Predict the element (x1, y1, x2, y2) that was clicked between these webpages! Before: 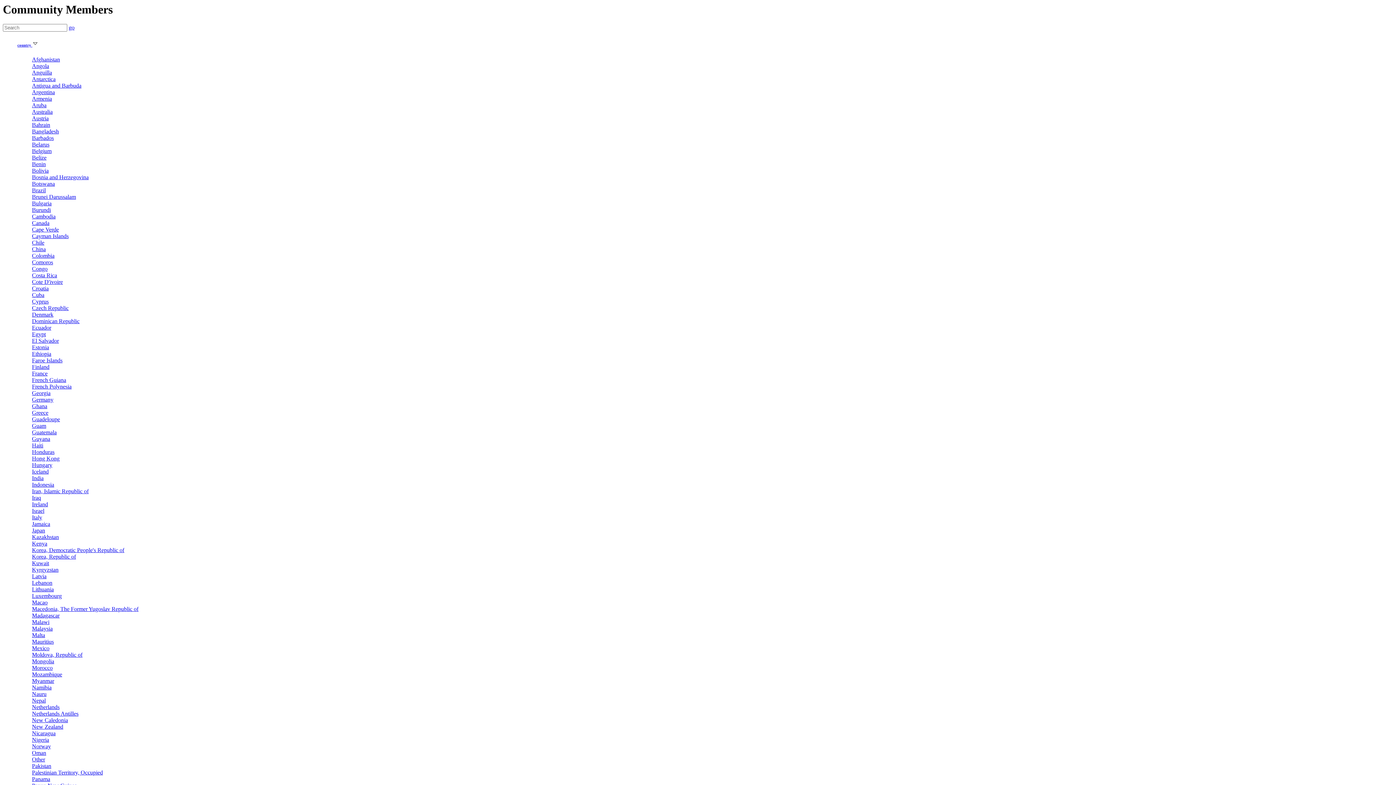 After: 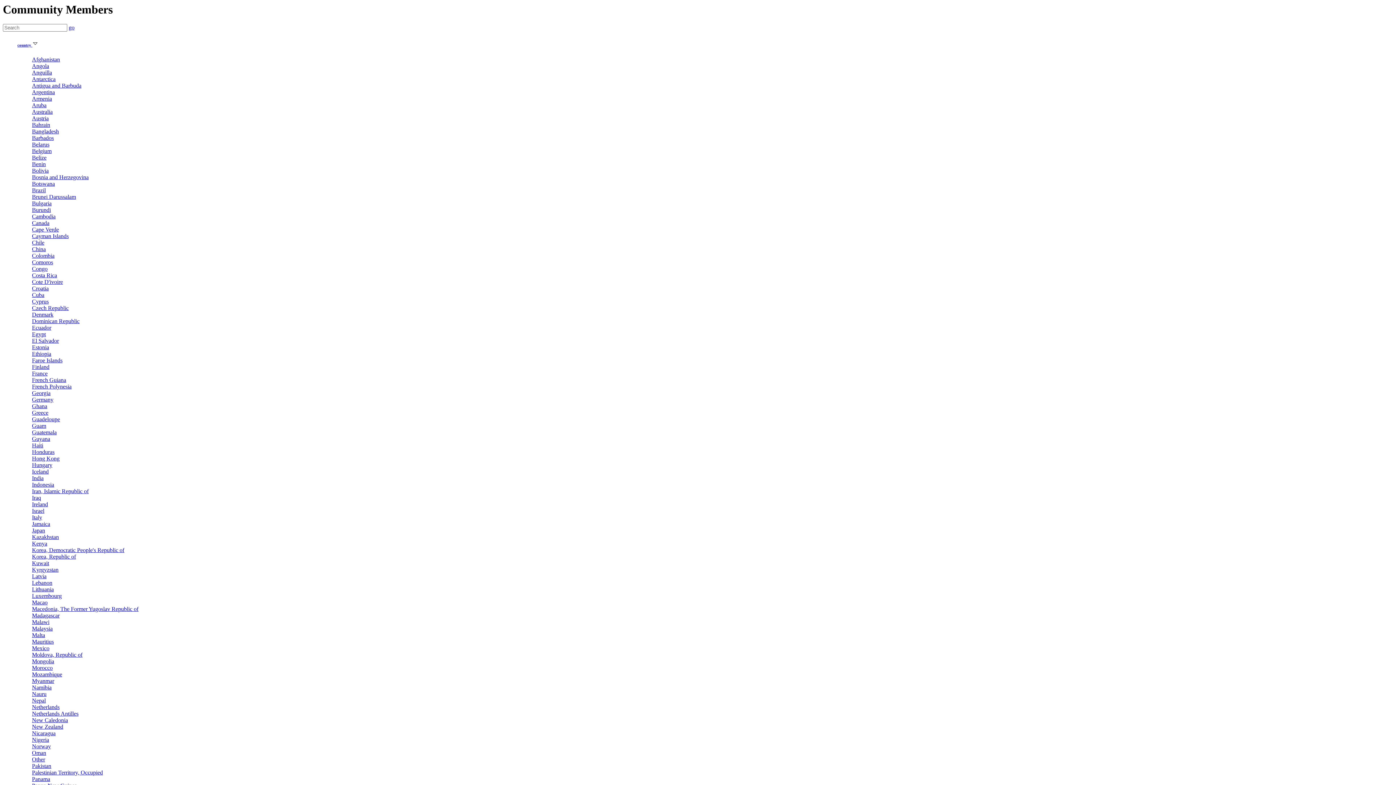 Action: label: Haiti bbox: (32, 442, 43, 448)